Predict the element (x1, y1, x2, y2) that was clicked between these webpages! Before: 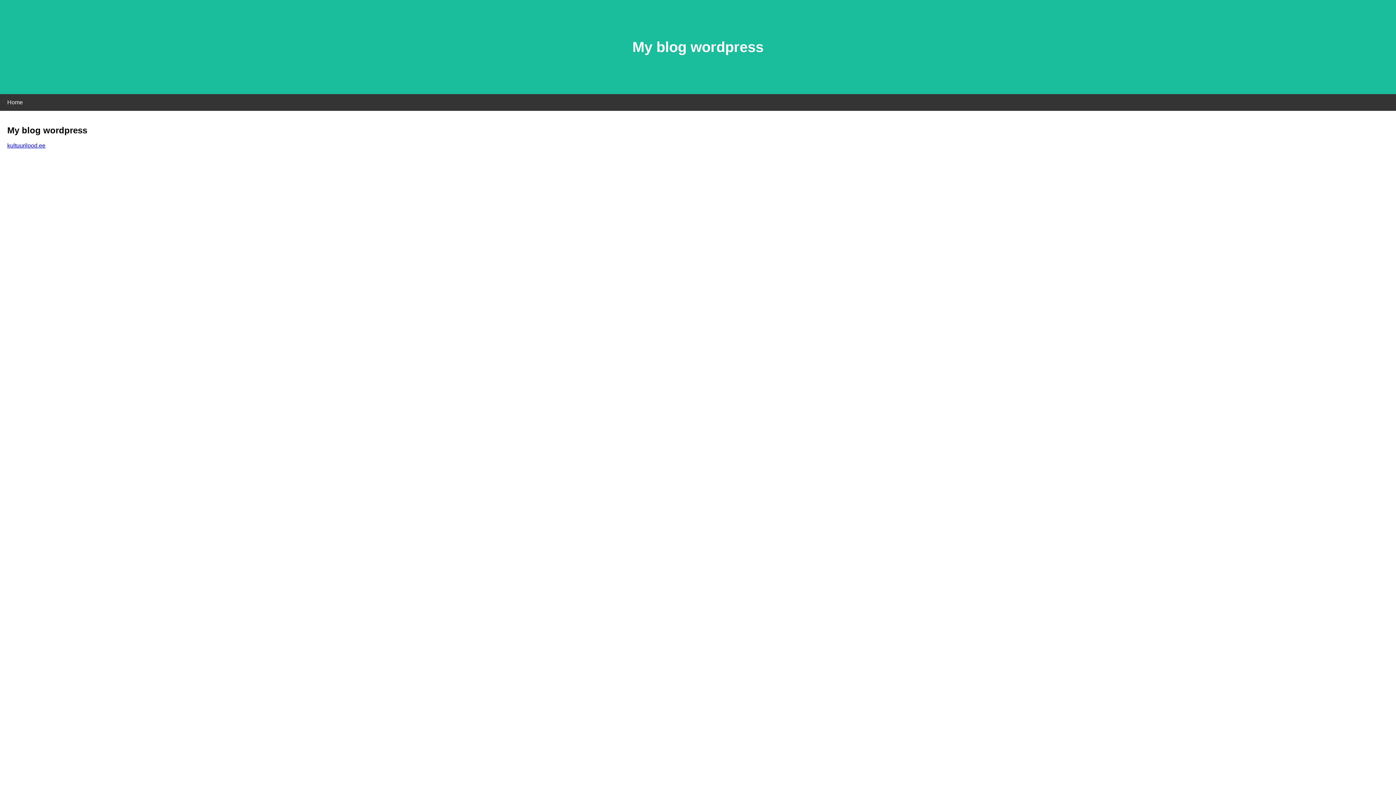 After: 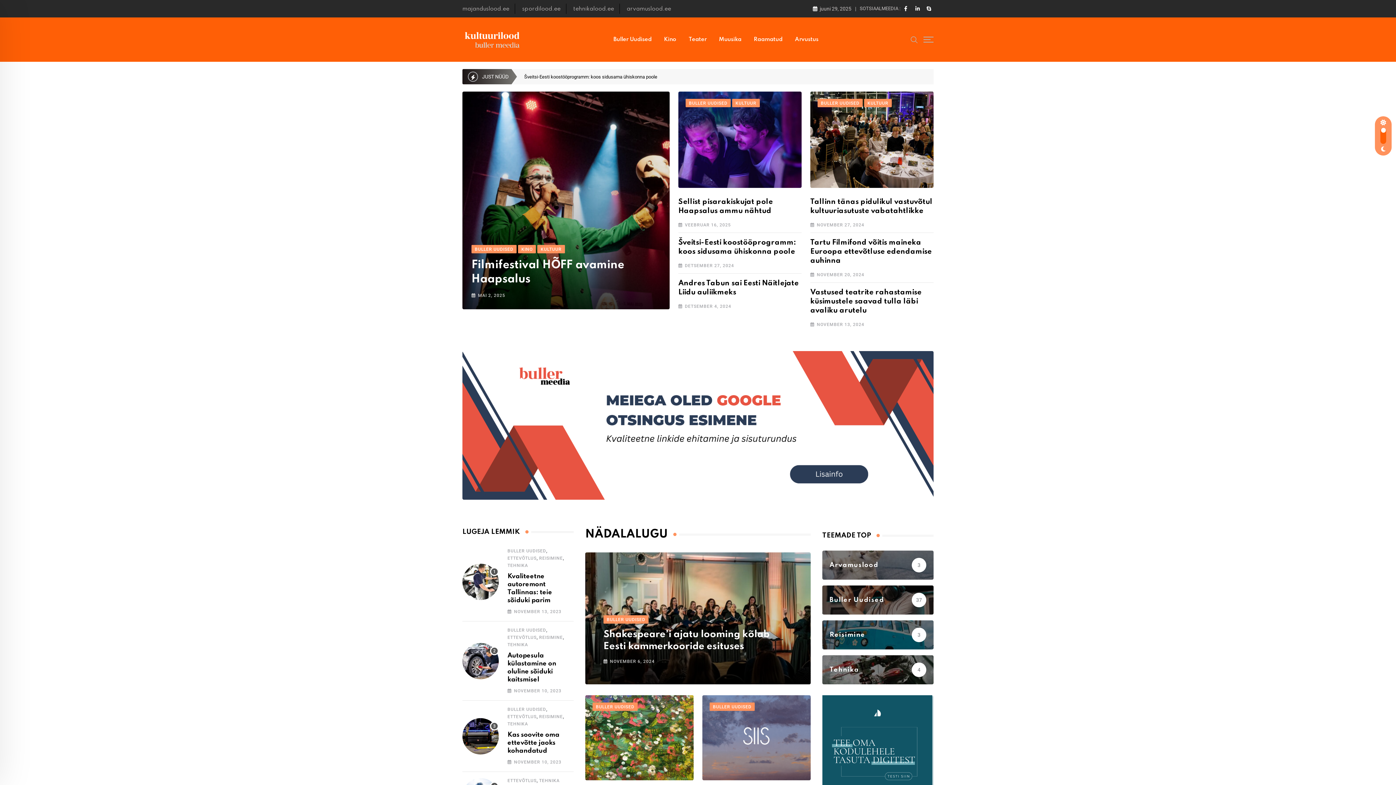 Action: label: kultuurilood.ee bbox: (7, 142, 45, 148)